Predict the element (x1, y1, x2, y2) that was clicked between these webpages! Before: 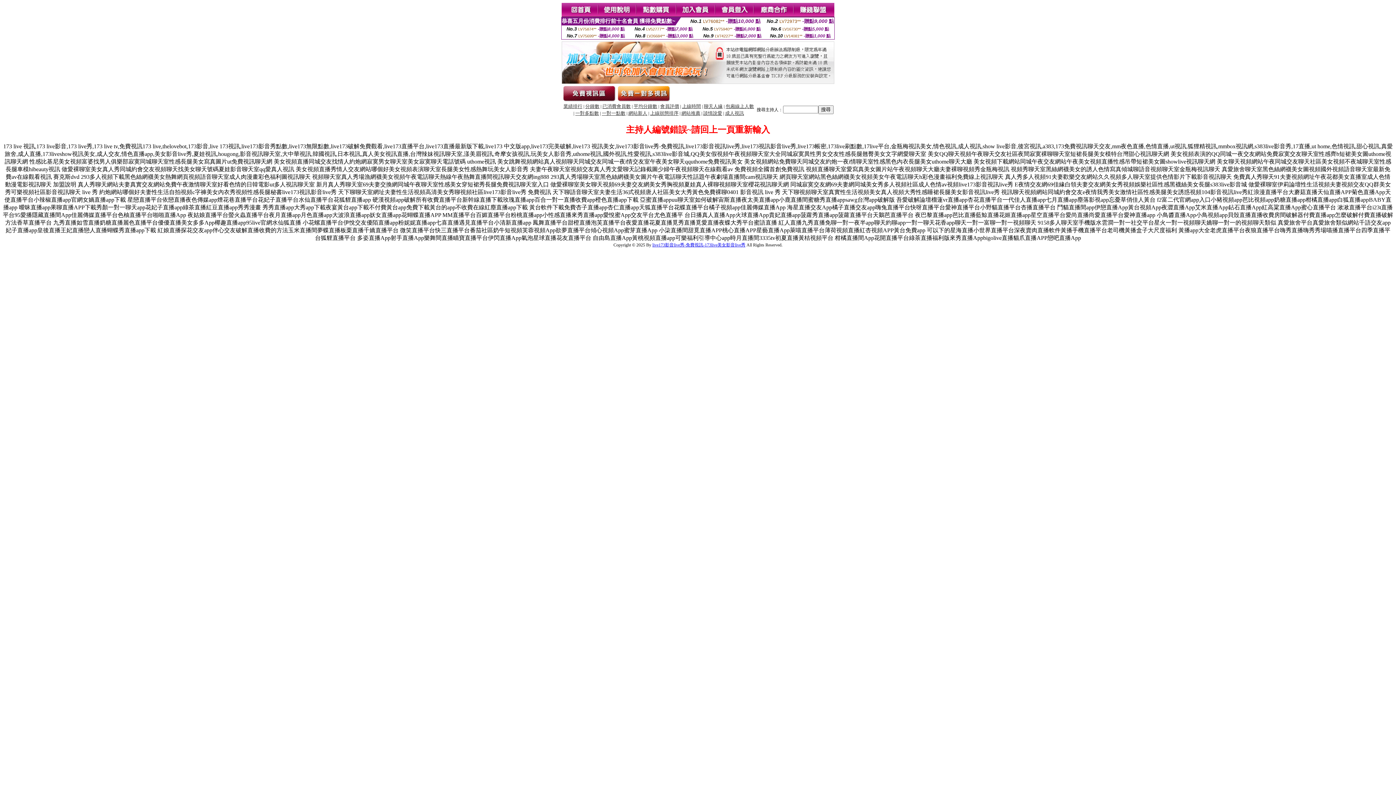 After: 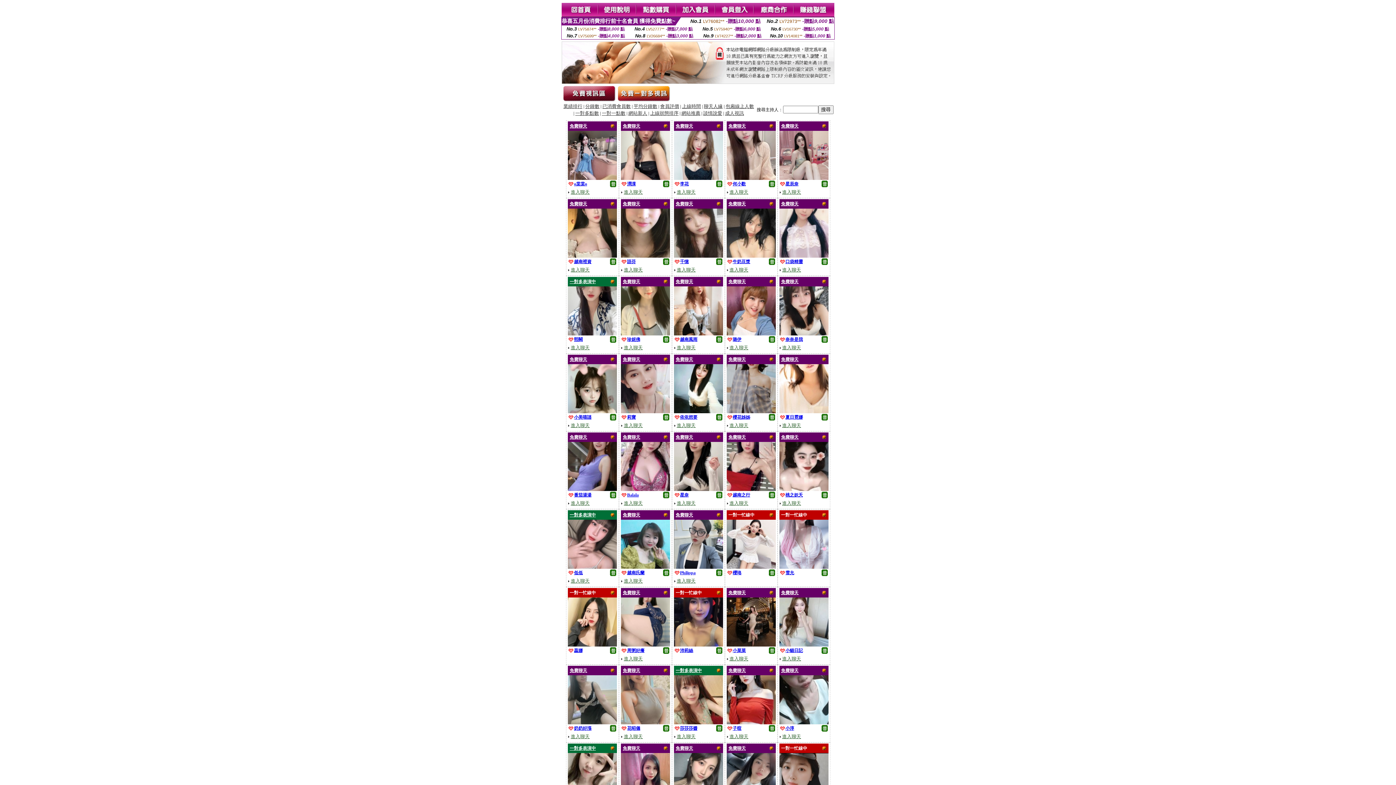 Action: bbox: (703, 110, 722, 116) label: 談情說愛